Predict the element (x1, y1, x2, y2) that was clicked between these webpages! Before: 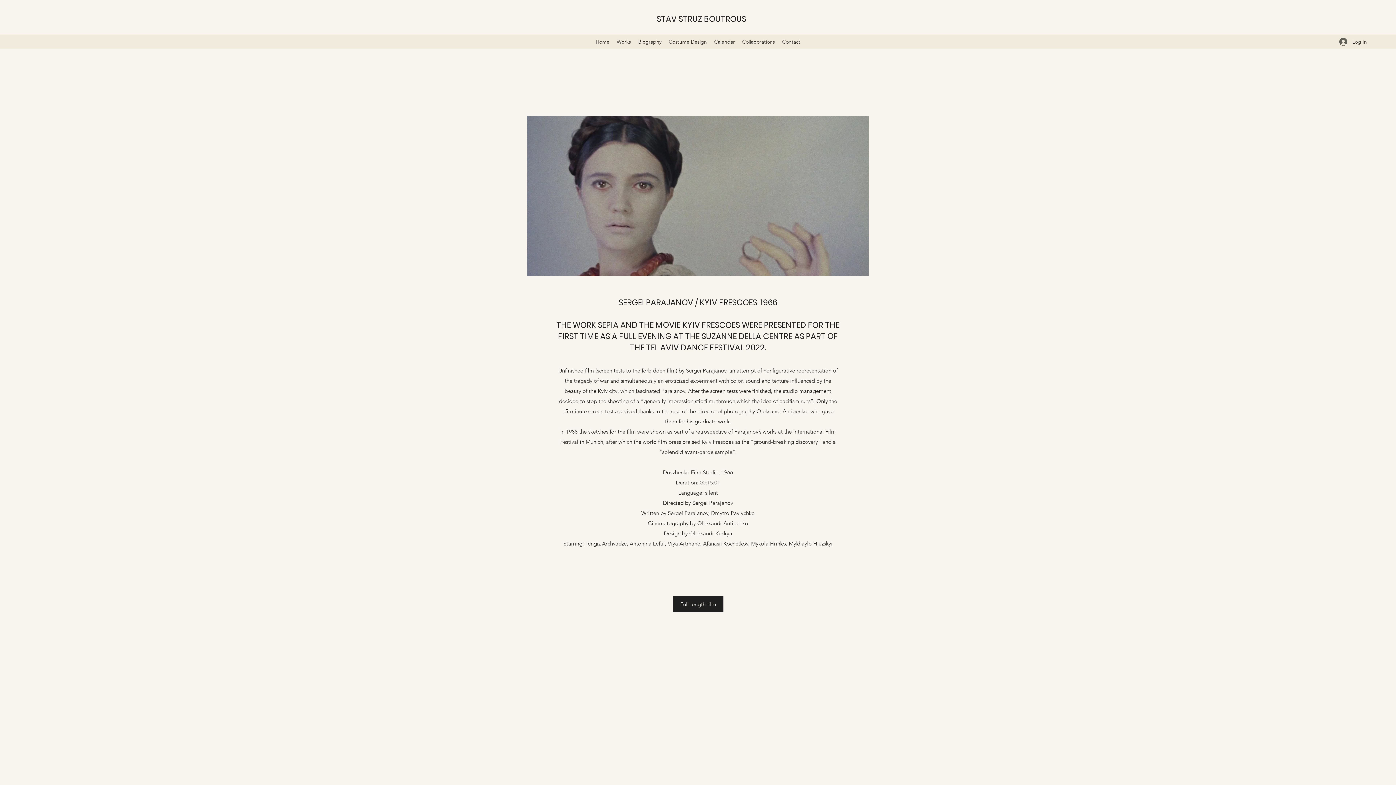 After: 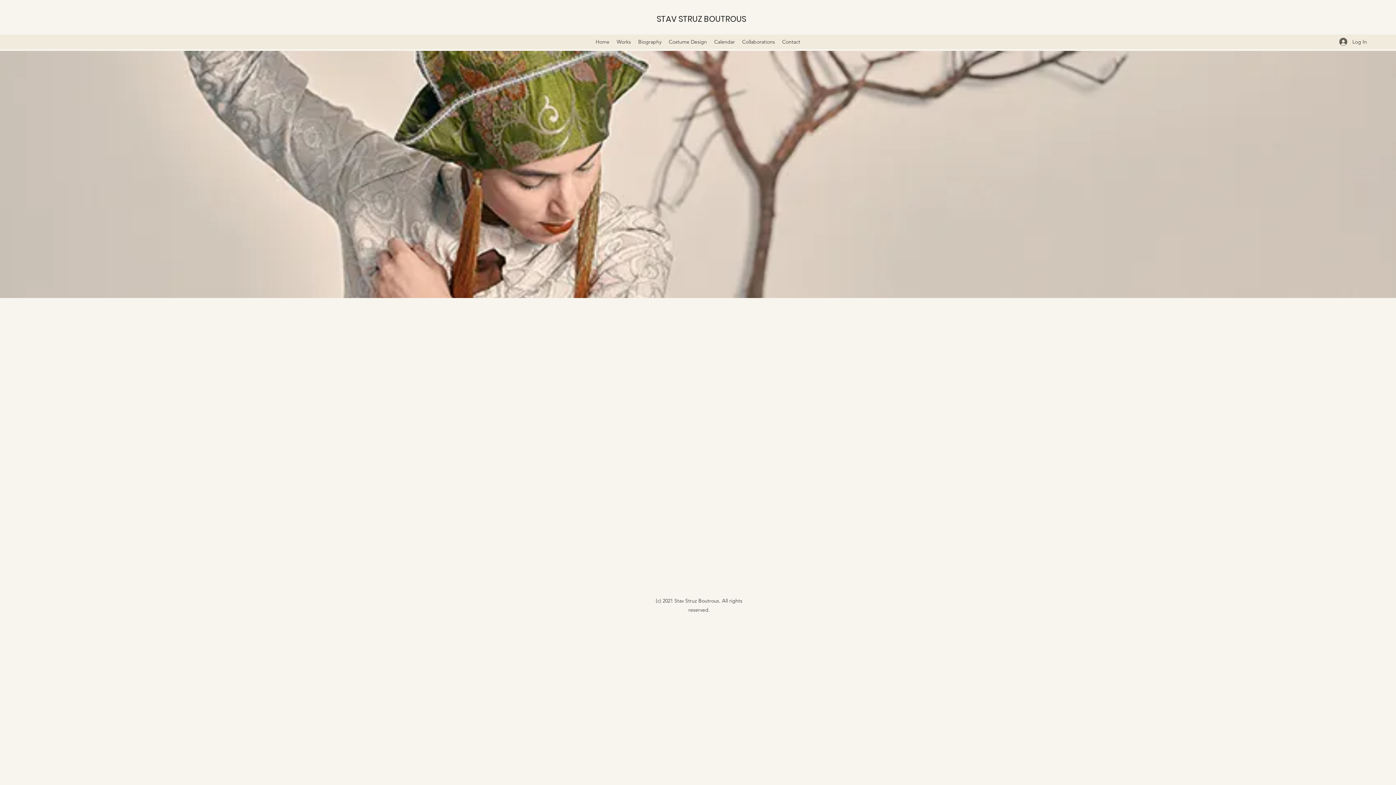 Action: bbox: (592, 36, 613, 47) label: Home